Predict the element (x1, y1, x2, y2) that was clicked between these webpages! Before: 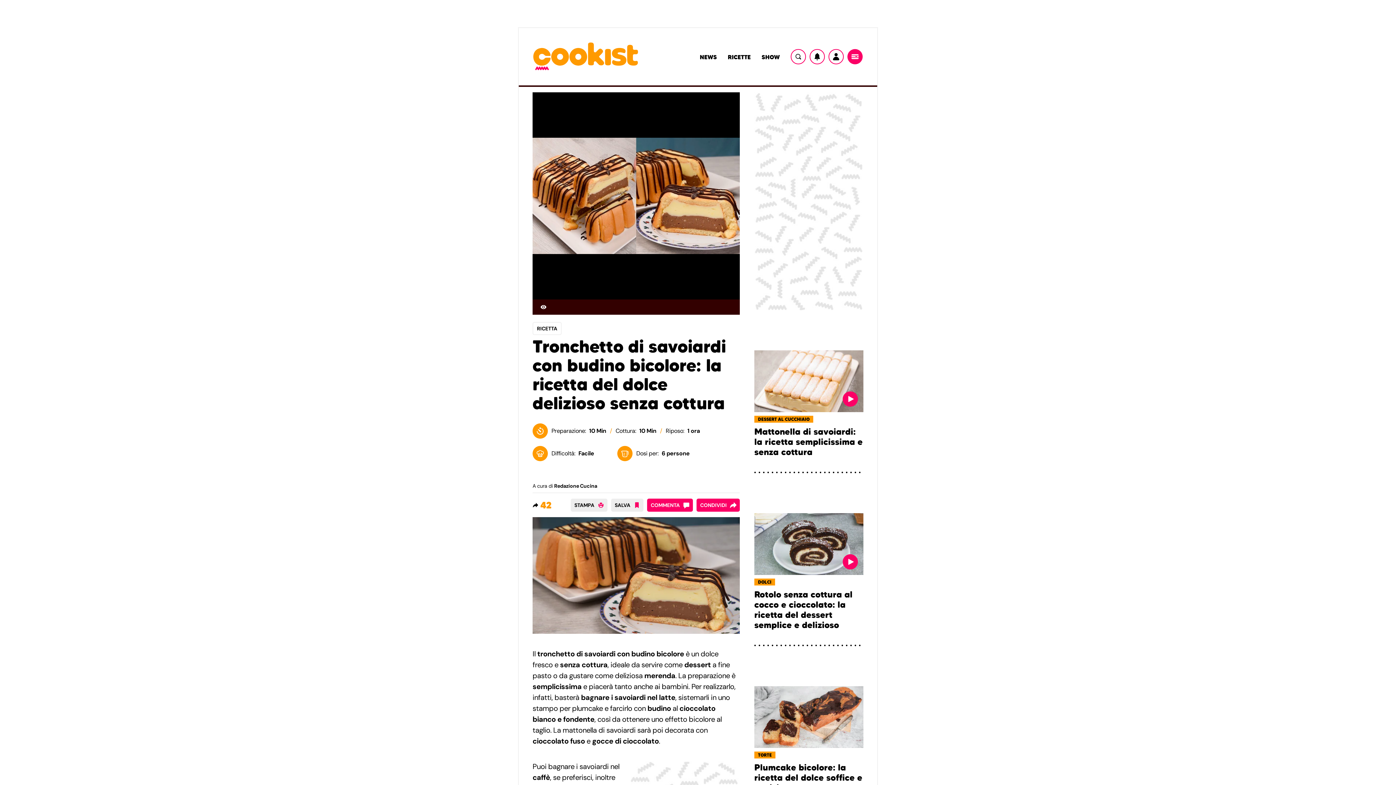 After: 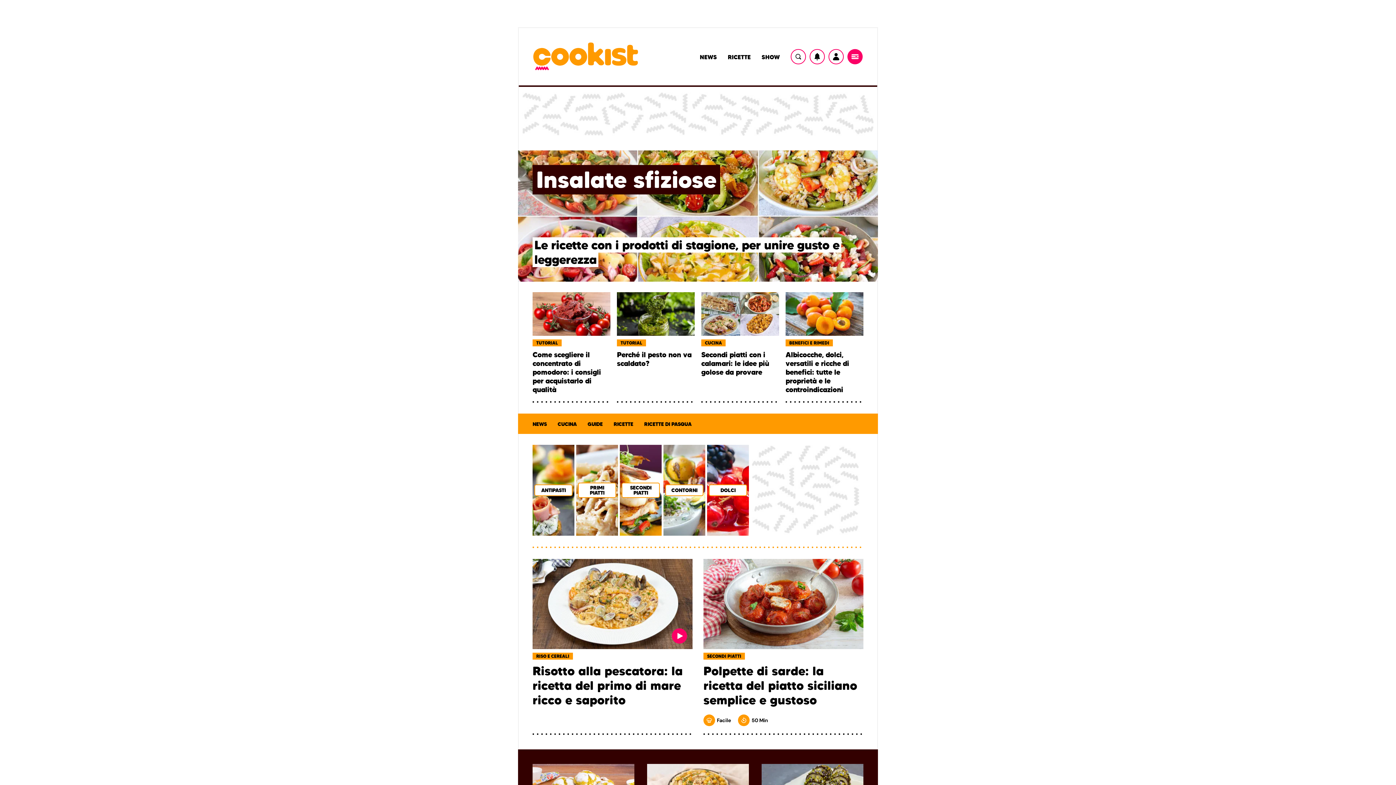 Action: bbox: (533, 42, 638, 71) label: Logo cookist